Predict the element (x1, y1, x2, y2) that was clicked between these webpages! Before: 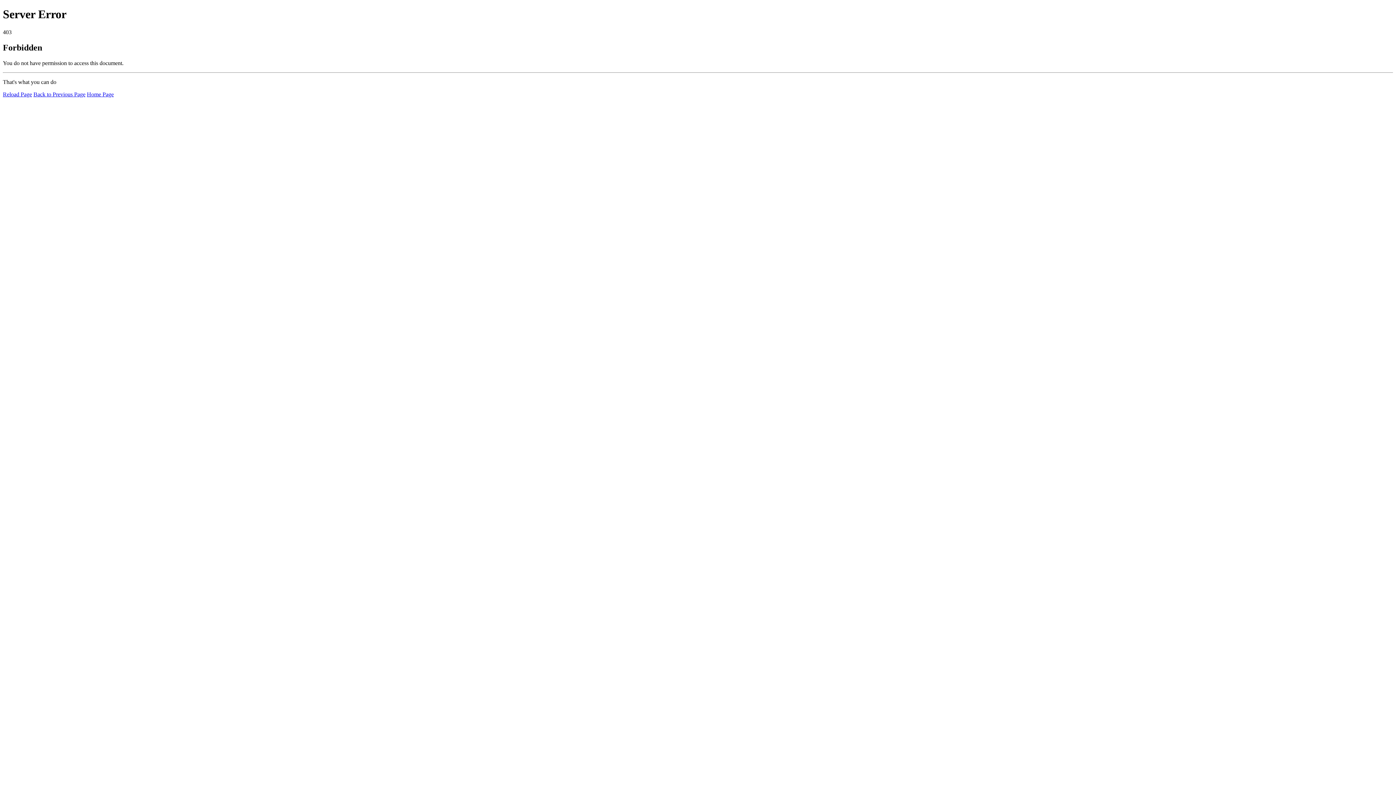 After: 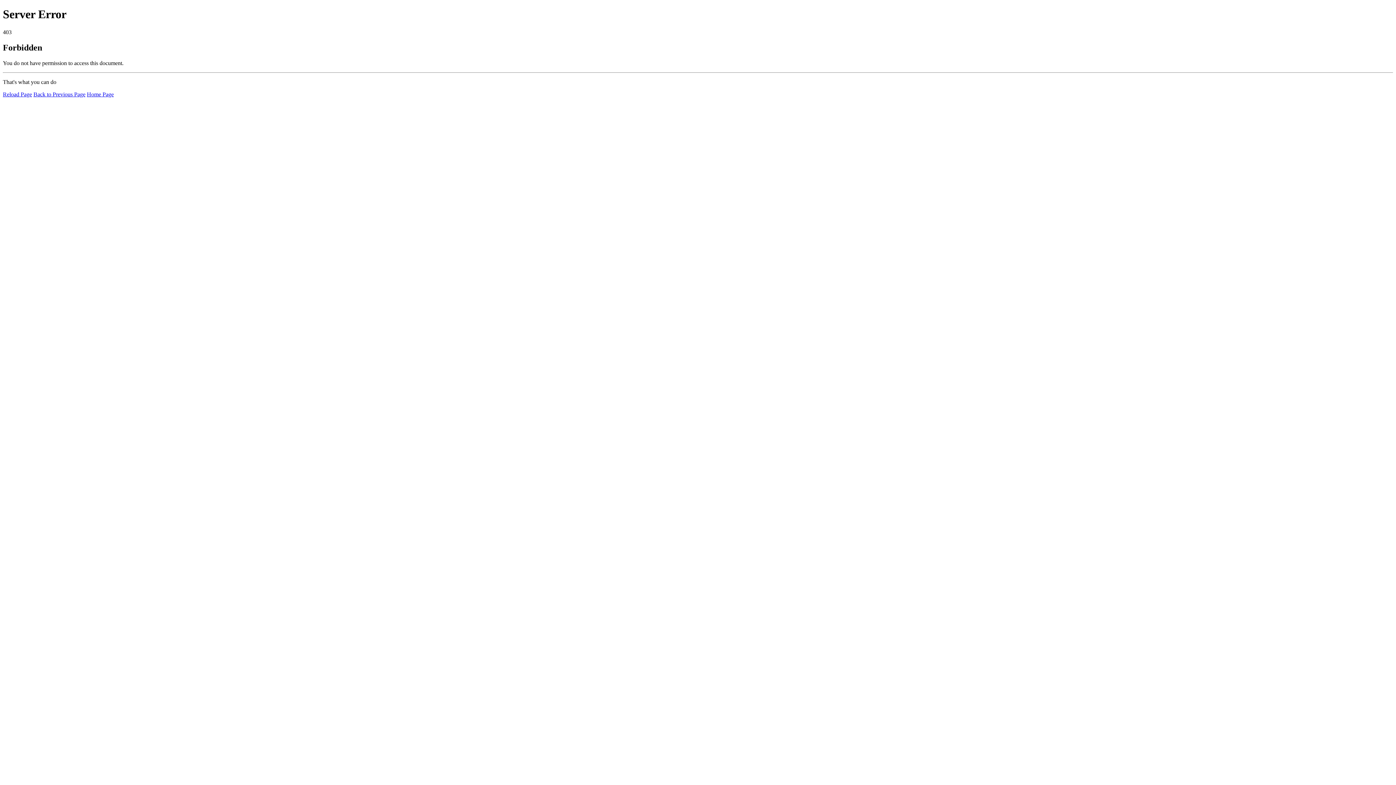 Action: label: Reload Page bbox: (2, 91, 32, 97)